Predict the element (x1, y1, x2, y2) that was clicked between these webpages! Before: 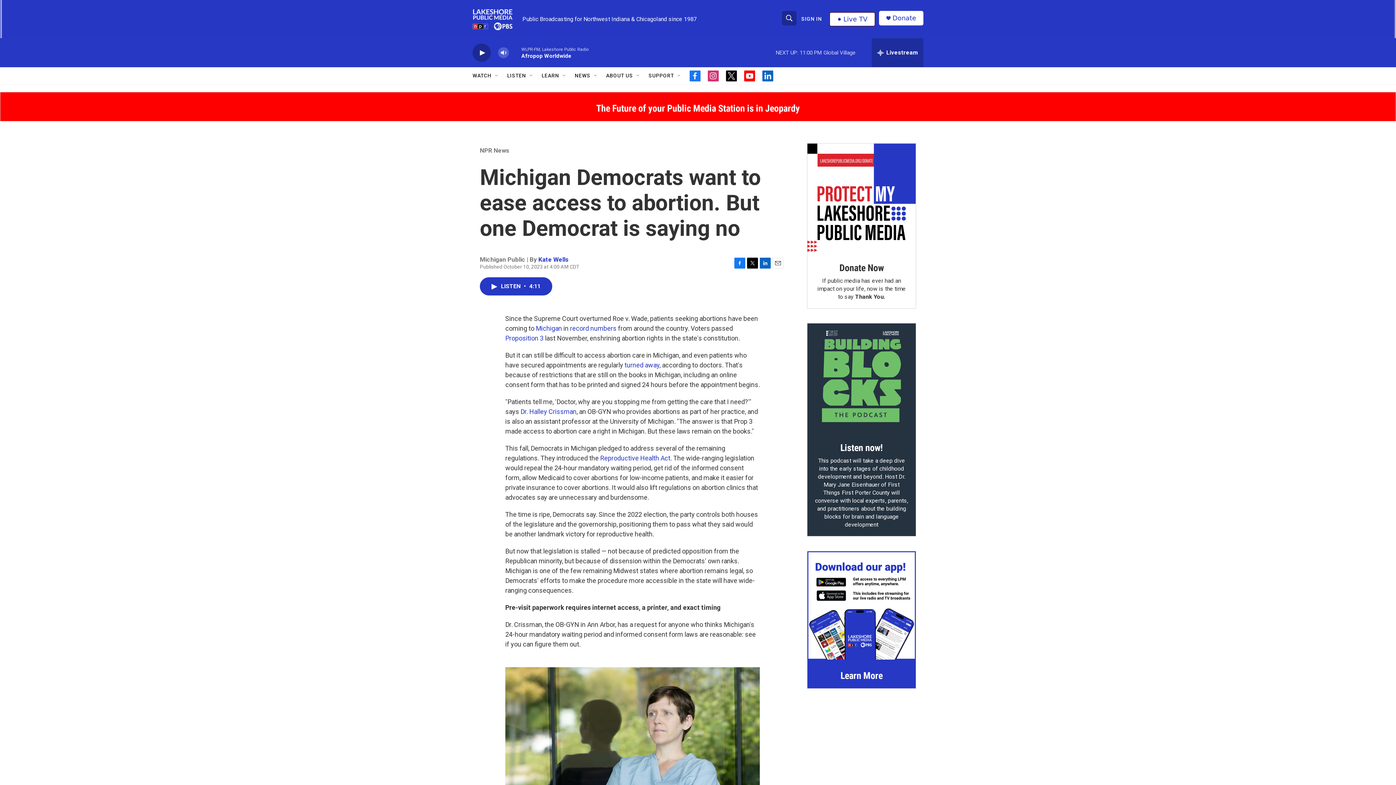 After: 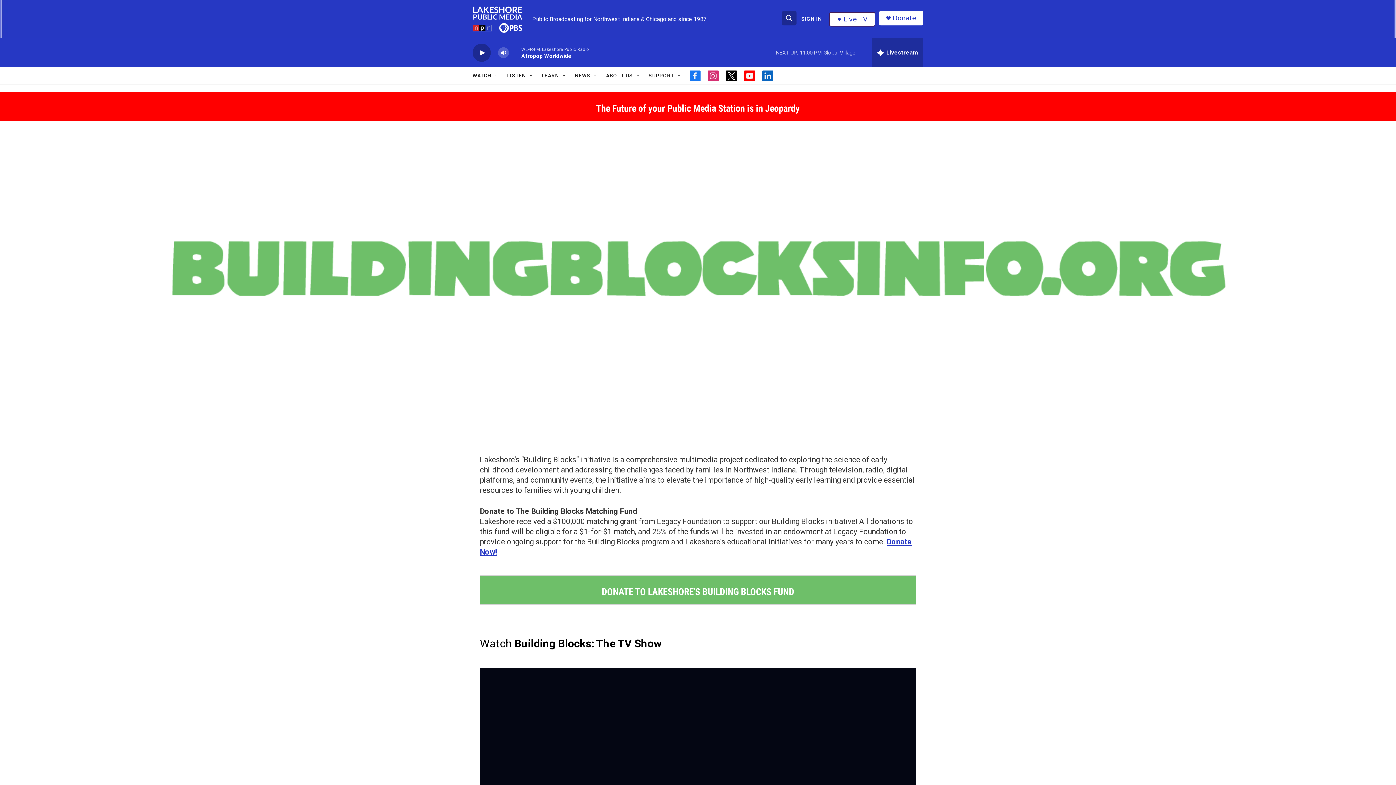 Action: label: Listen now! bbox: (840, 442, 883, 453)